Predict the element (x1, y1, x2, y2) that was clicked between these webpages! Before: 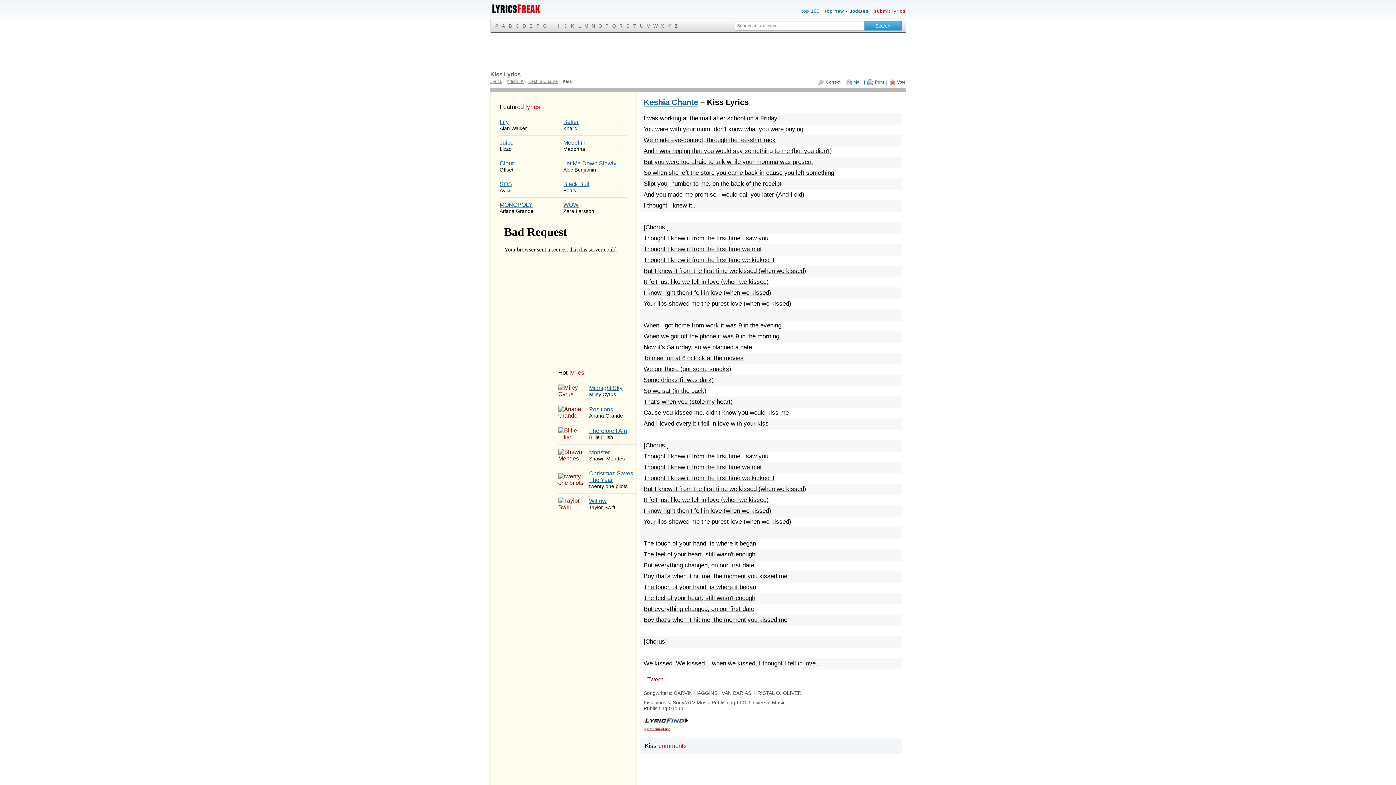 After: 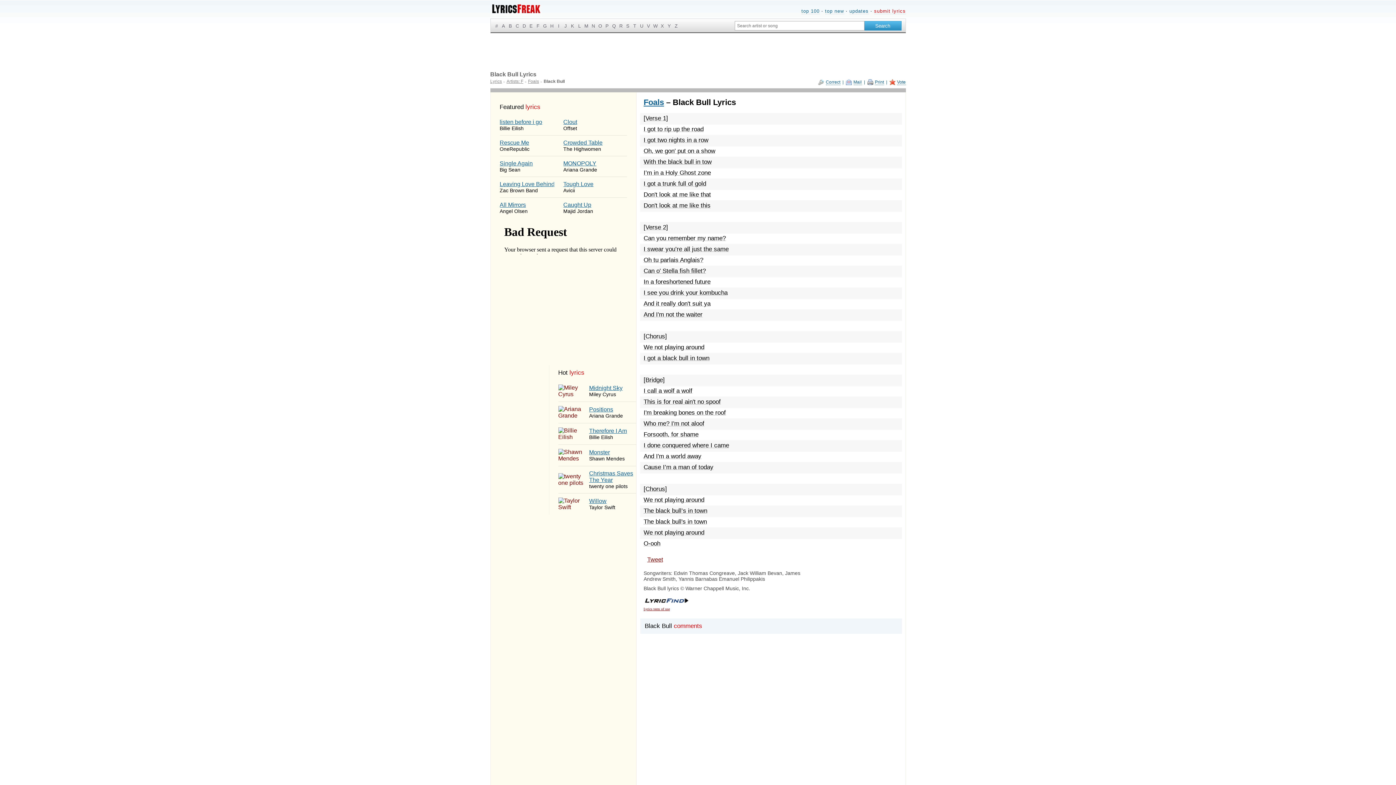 Action: label: Black Bull
Foals bbox: (563, 177, 627, 197)